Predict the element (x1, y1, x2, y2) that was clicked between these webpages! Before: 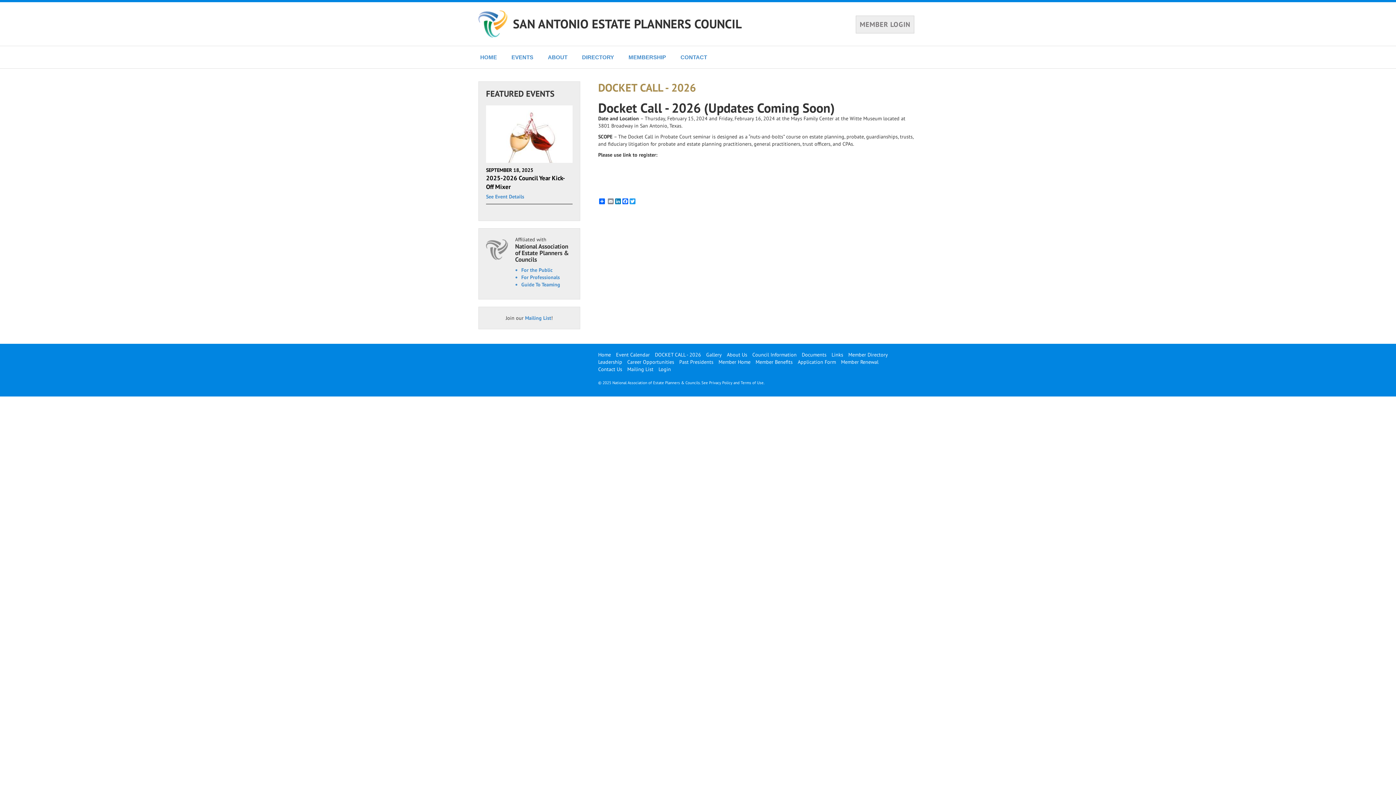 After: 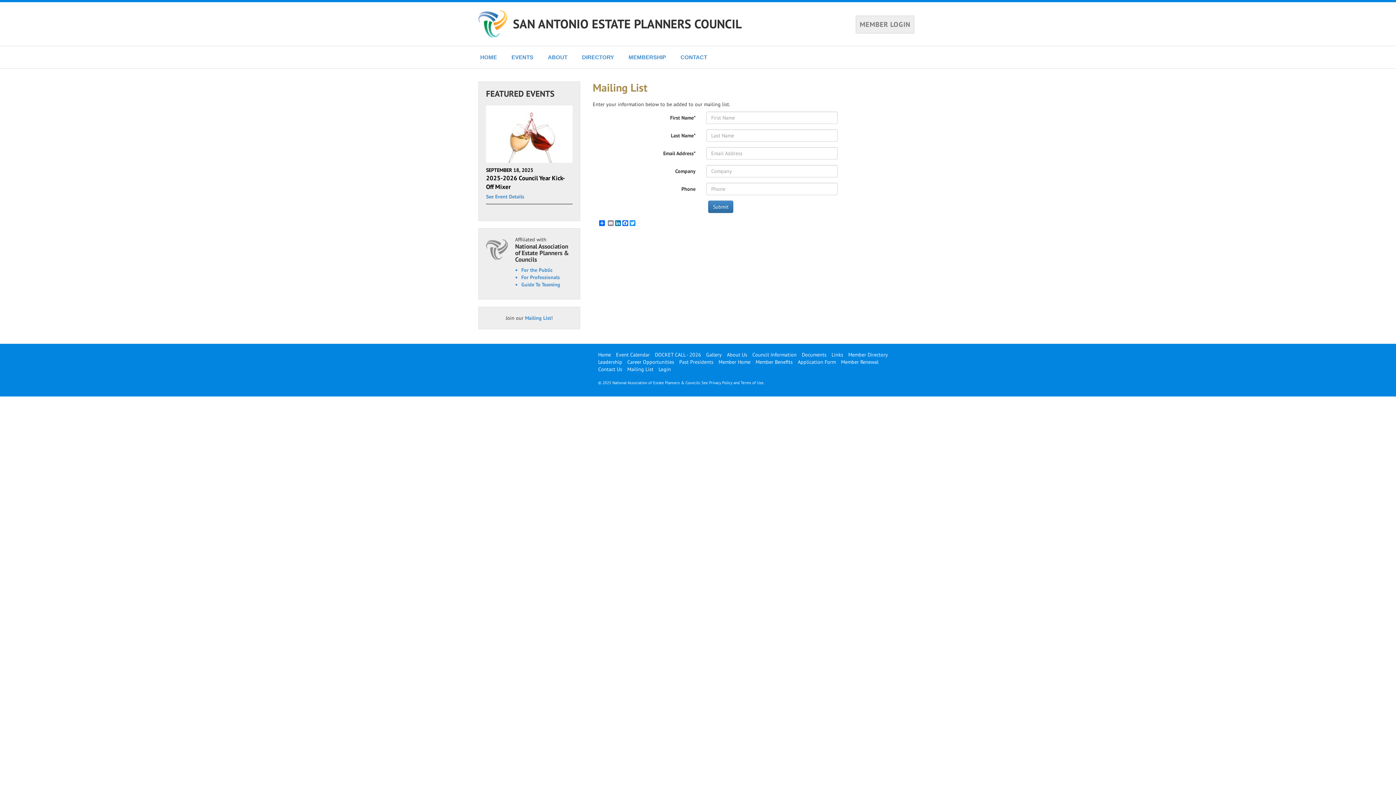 Action: bbox: (627, 365, 657, 373) label: Mailing List